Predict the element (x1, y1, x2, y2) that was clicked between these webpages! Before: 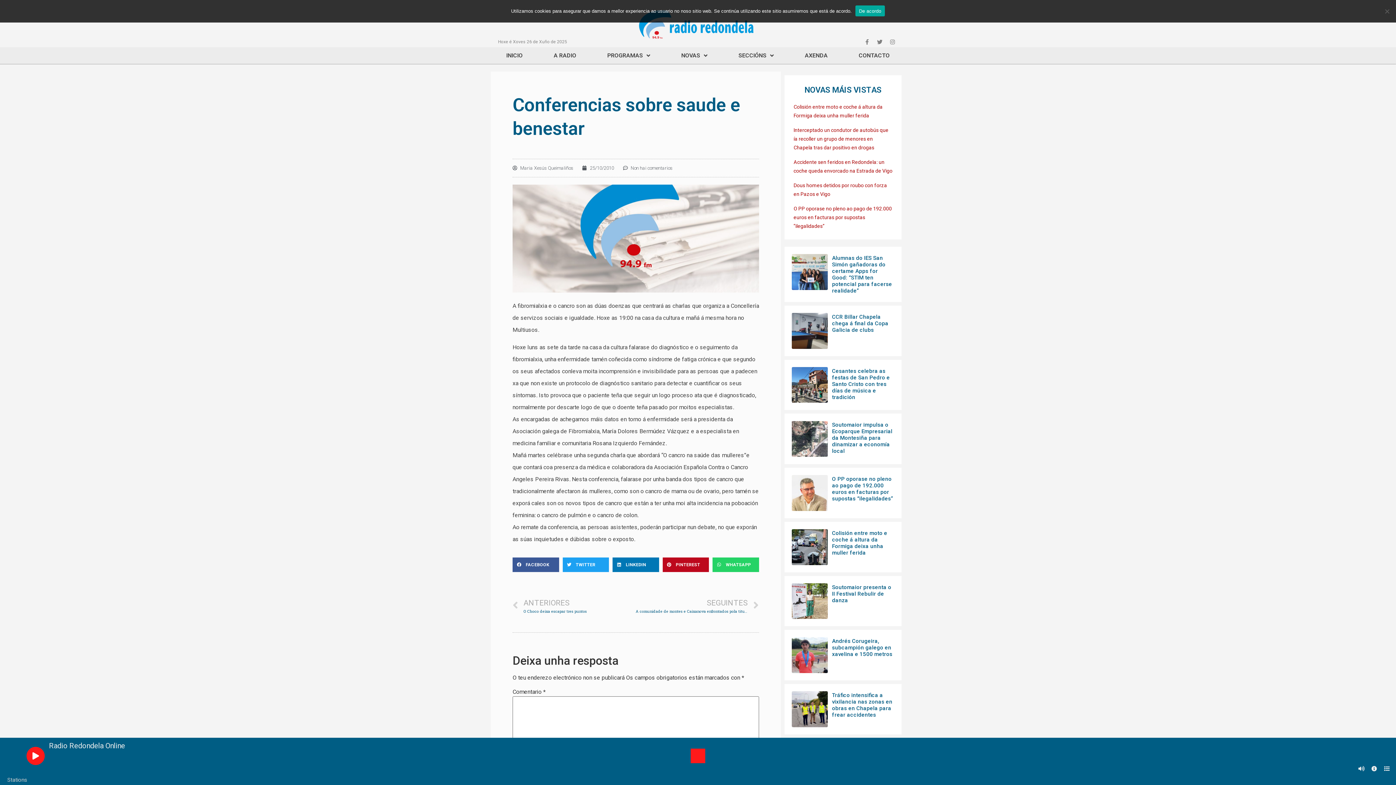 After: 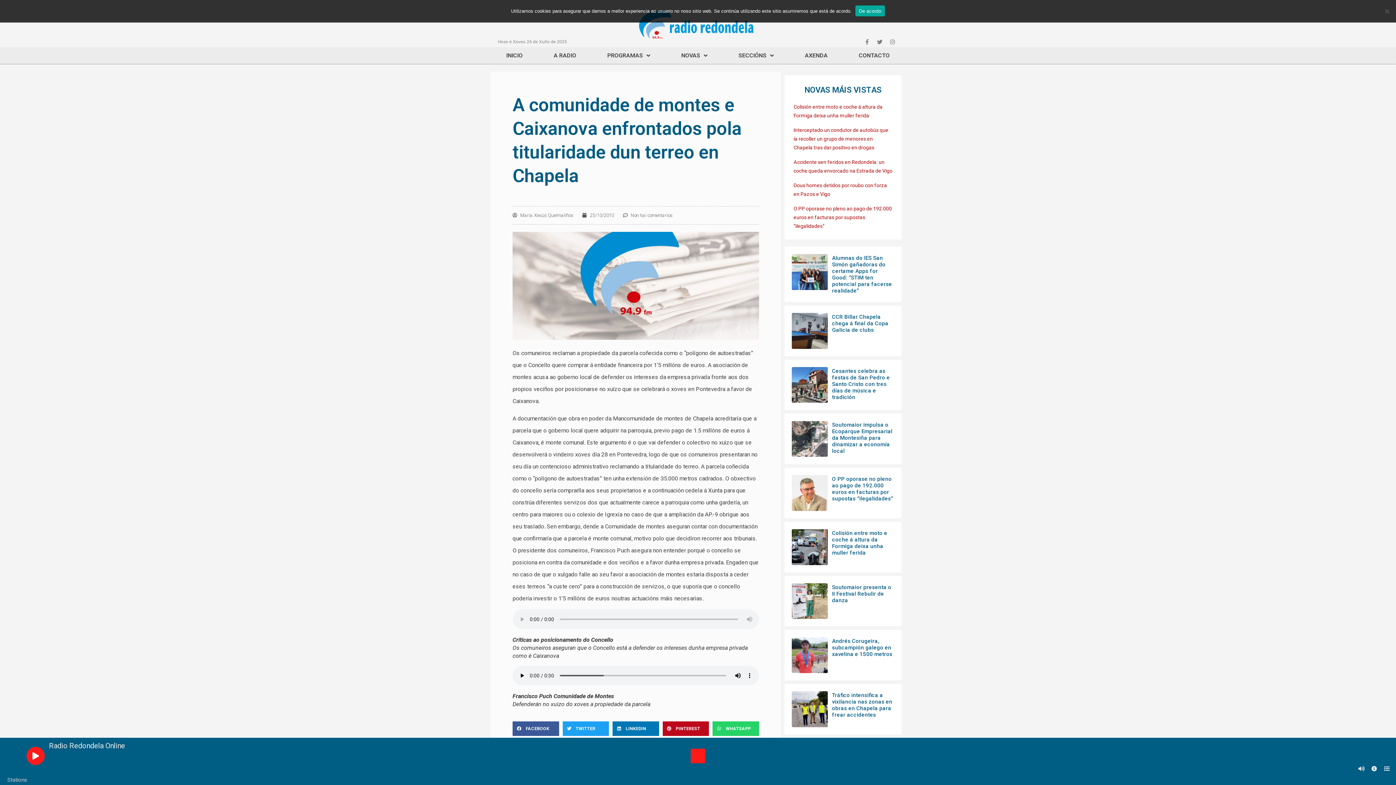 Action: bbox: (635, 597, 758, 614) label: SEGUINTES
A comunidade de montes e Caixanova enfrontados pola titularidade dun terreo en Chapela
Next